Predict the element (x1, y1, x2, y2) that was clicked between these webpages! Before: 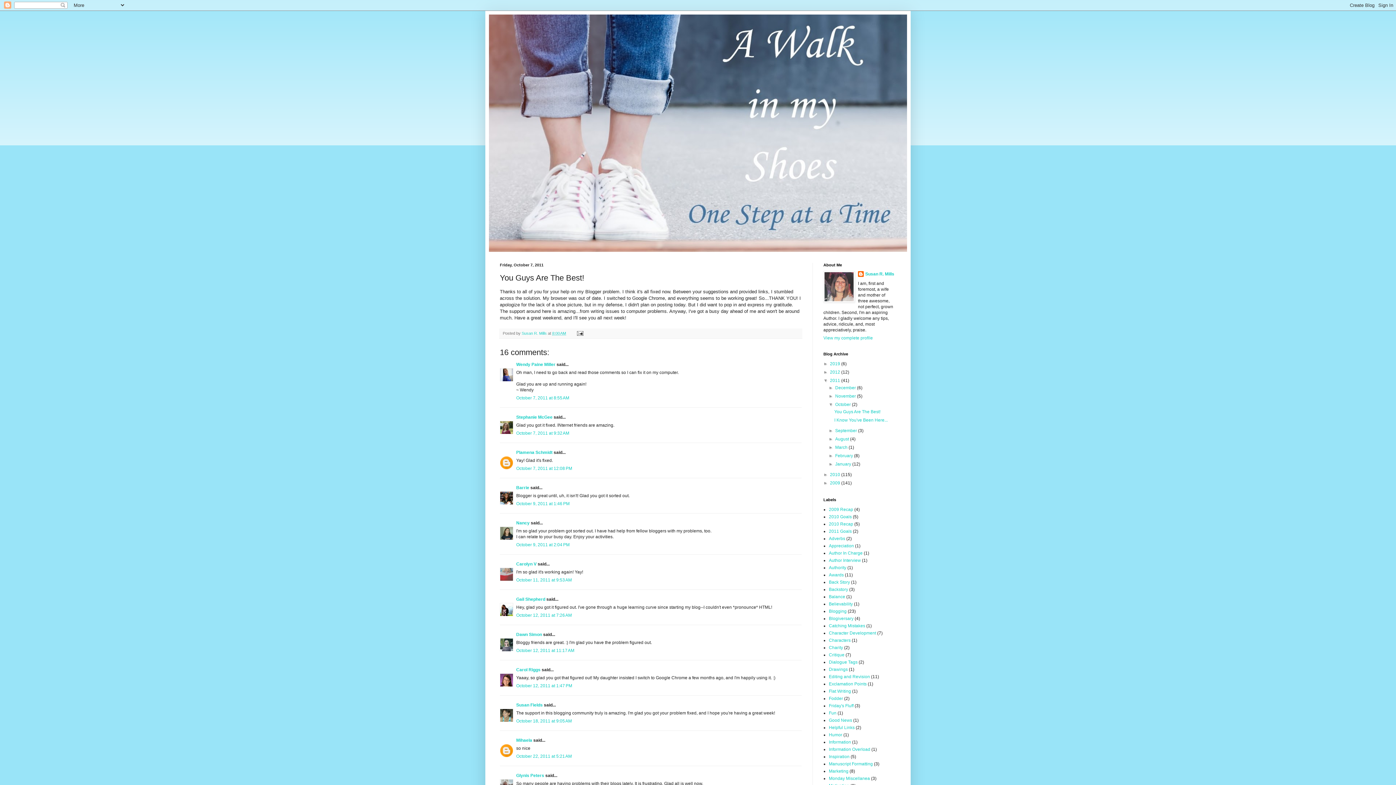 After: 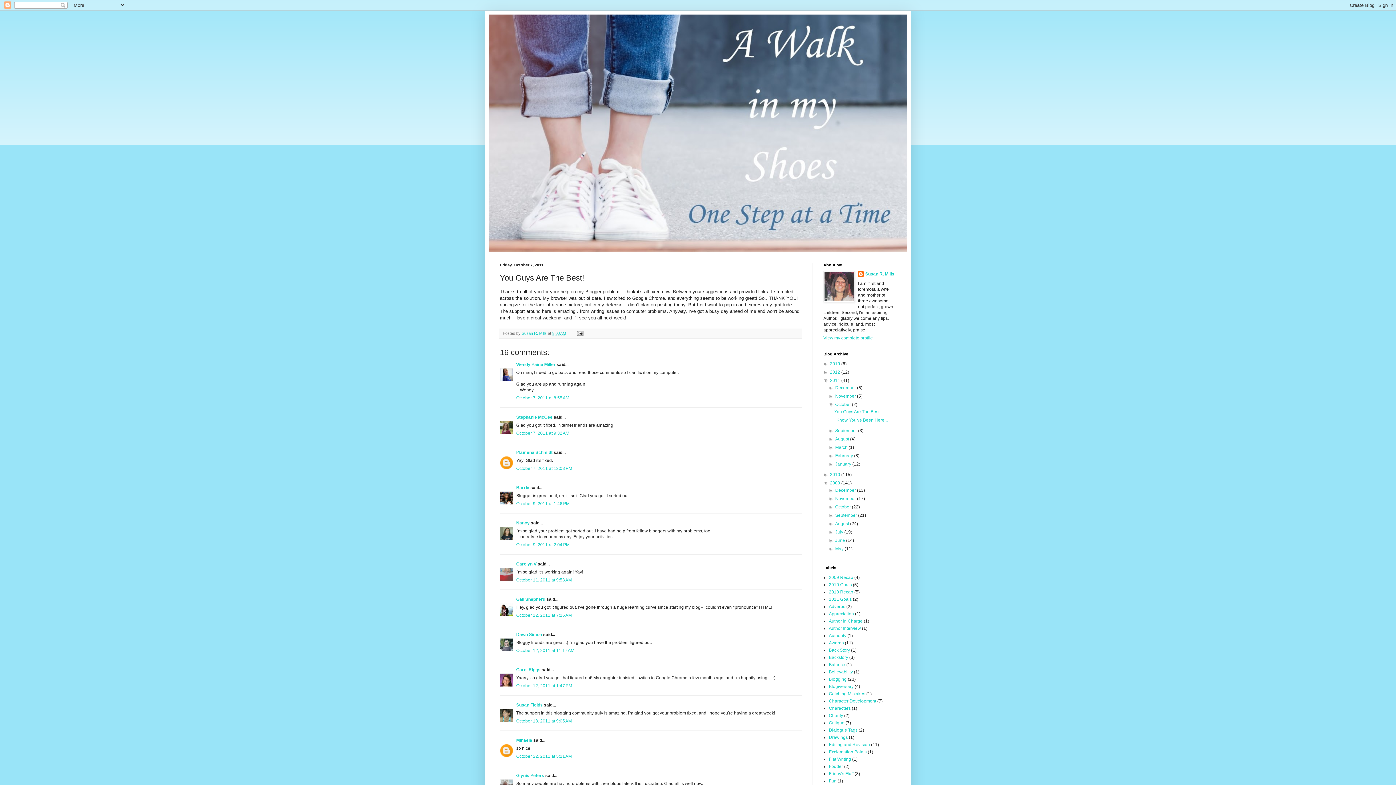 Action: bbox: (823, 480, 830, 485) label: ►  